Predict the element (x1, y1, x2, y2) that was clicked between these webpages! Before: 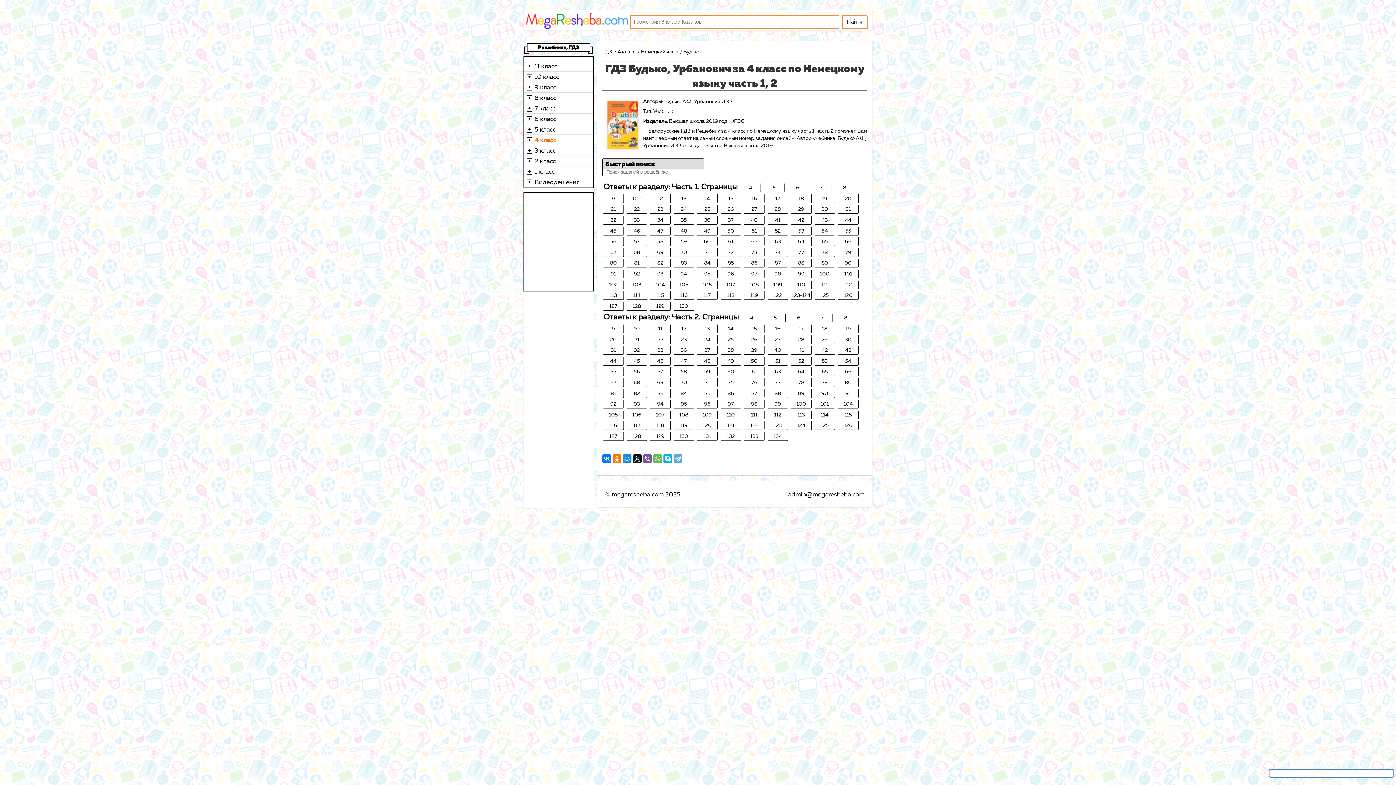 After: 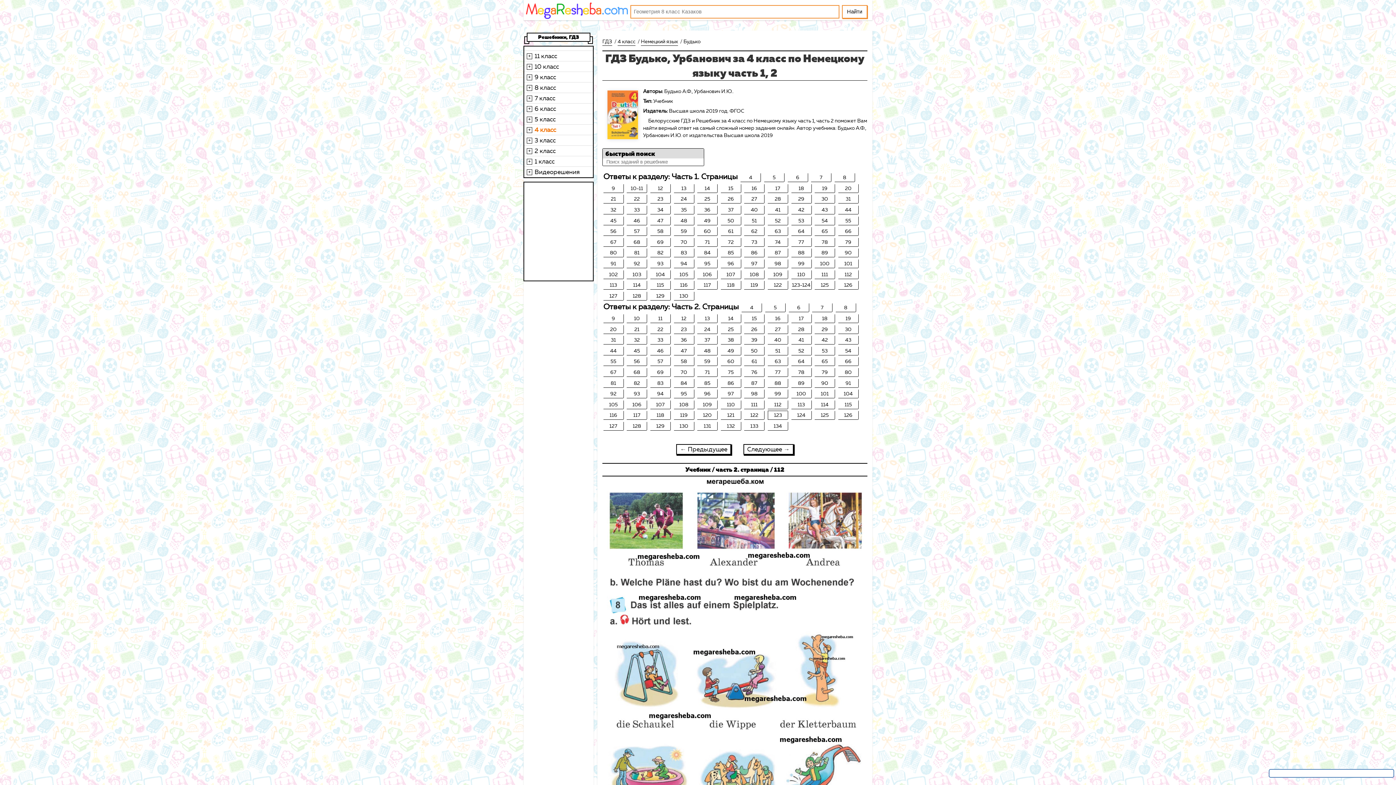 Action: label: 112 bbox: (767, 410, 787, 419)